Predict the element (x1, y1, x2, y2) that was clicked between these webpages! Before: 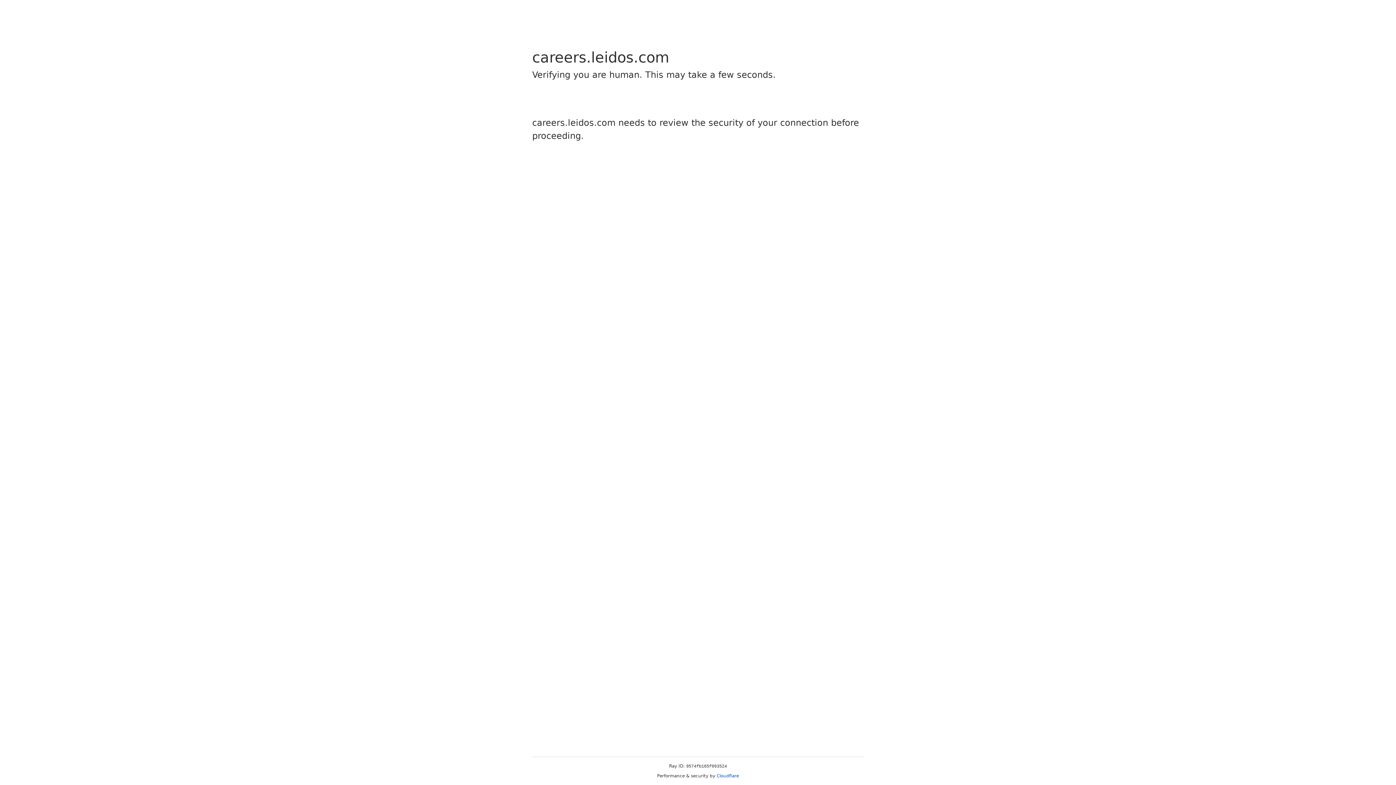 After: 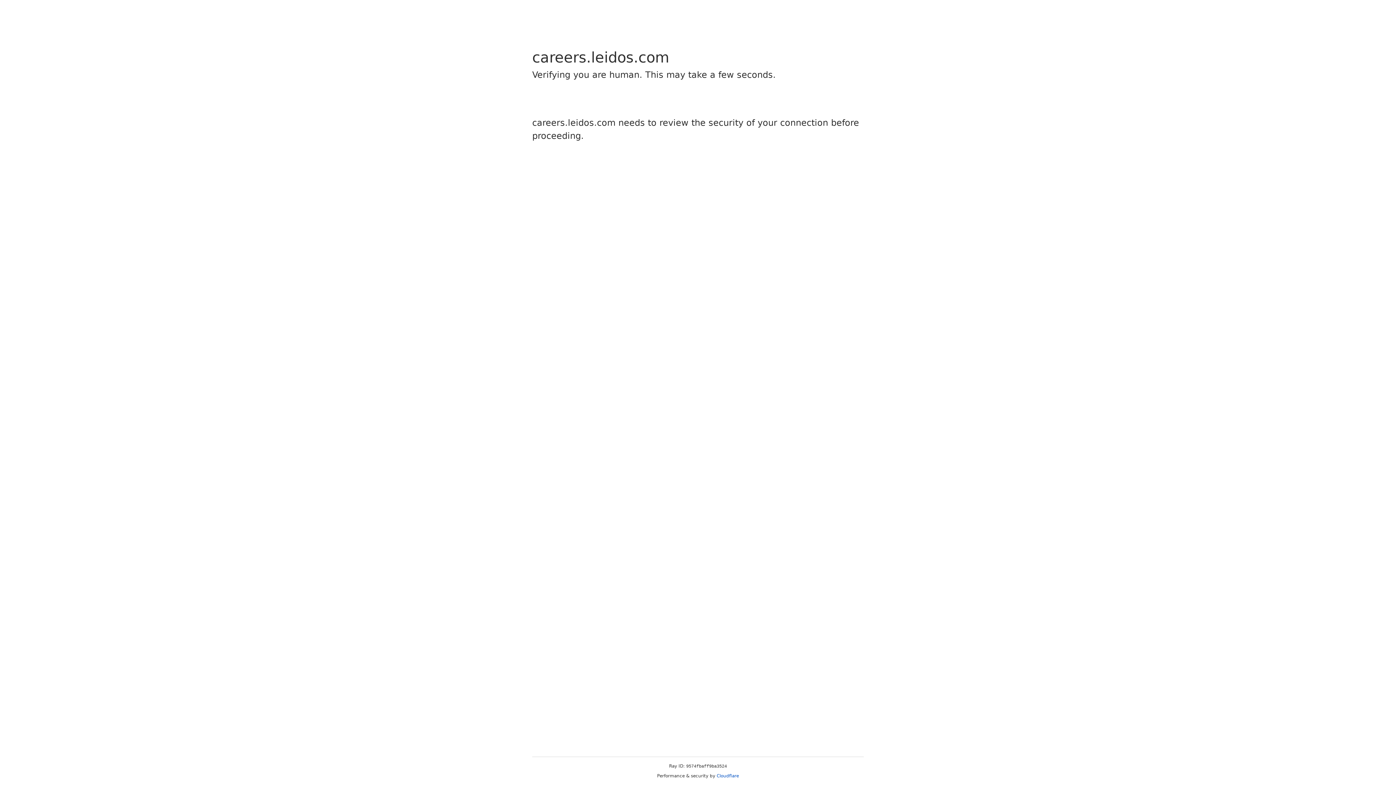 Action: label: Cloudflare bbox: (716, 773, 739, 778)